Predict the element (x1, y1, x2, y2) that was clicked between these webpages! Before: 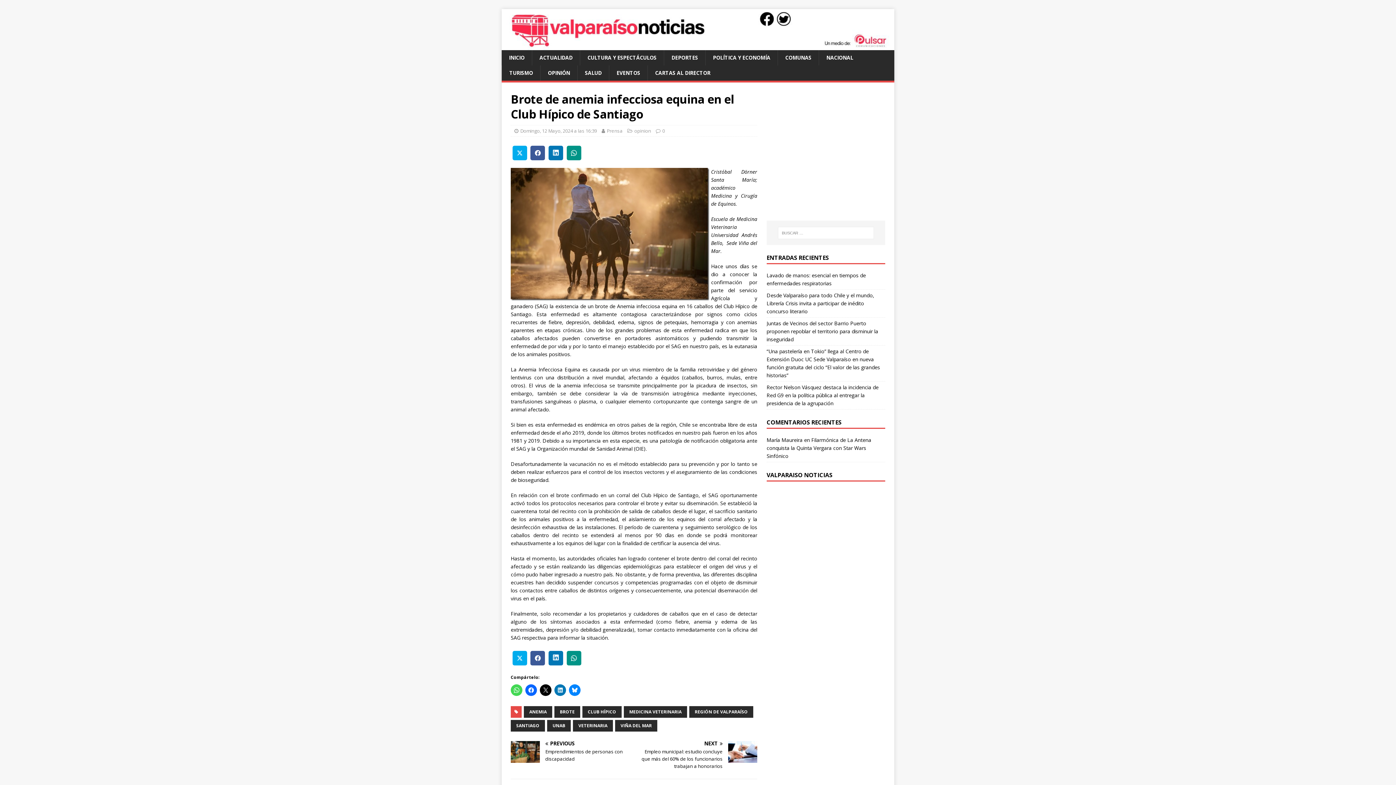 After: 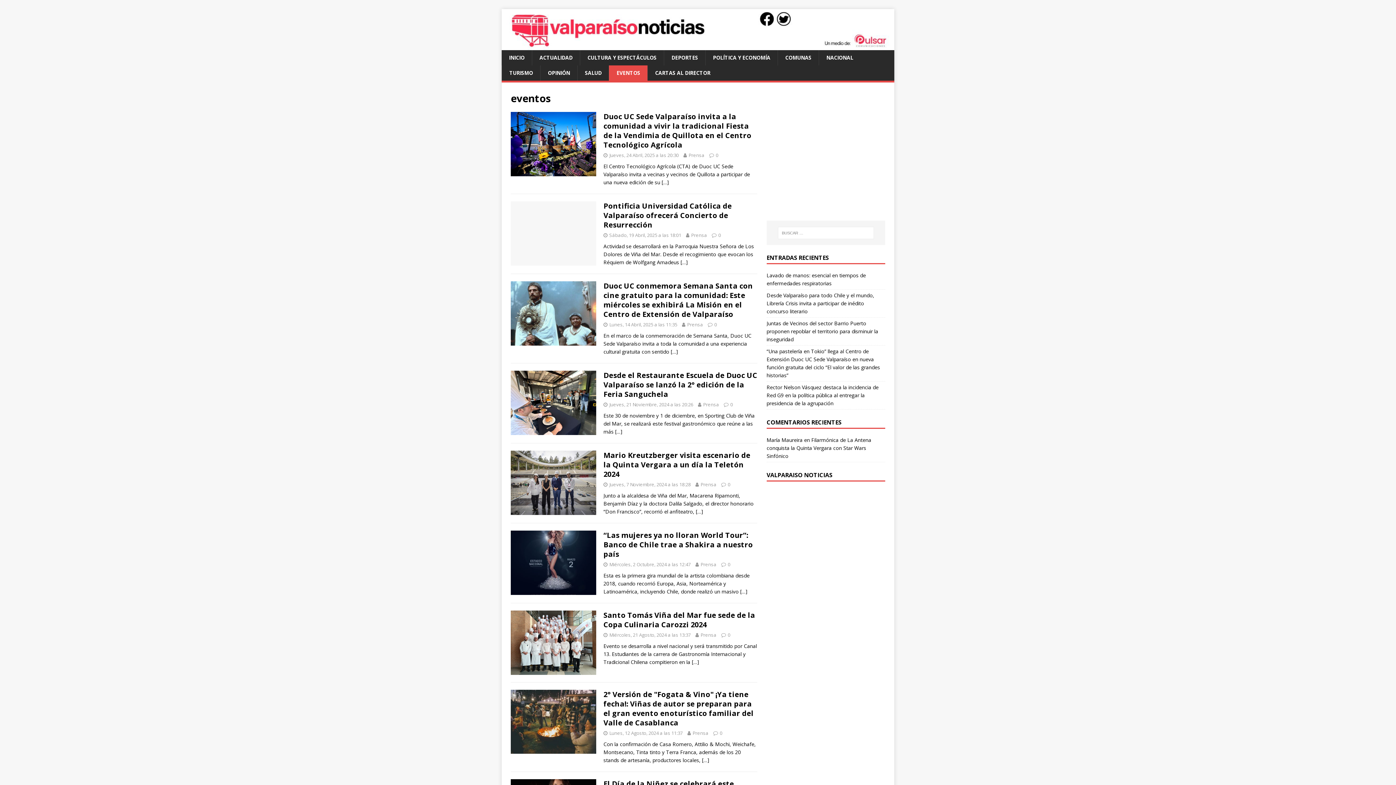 Action: label: EVENTOS bbox: (609, 65, 647, 80)